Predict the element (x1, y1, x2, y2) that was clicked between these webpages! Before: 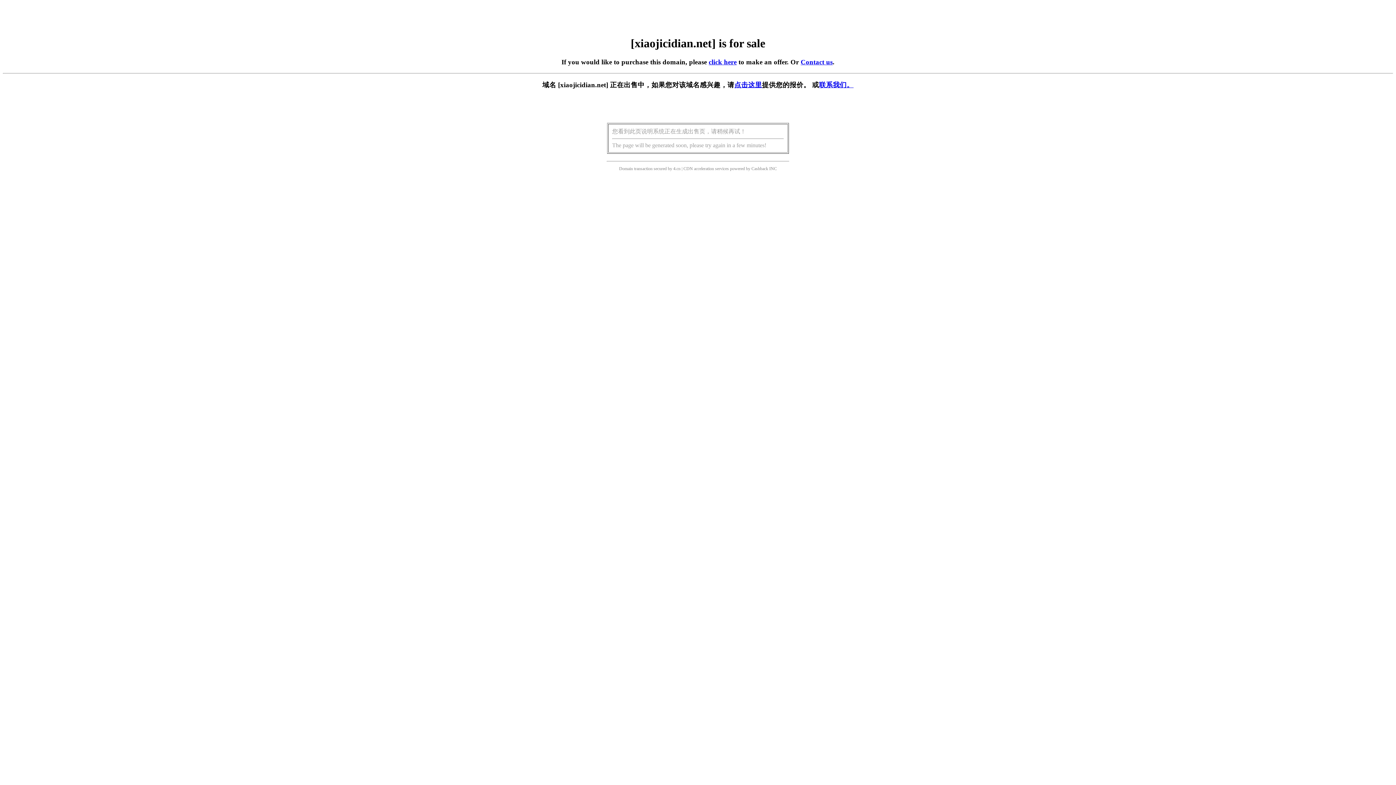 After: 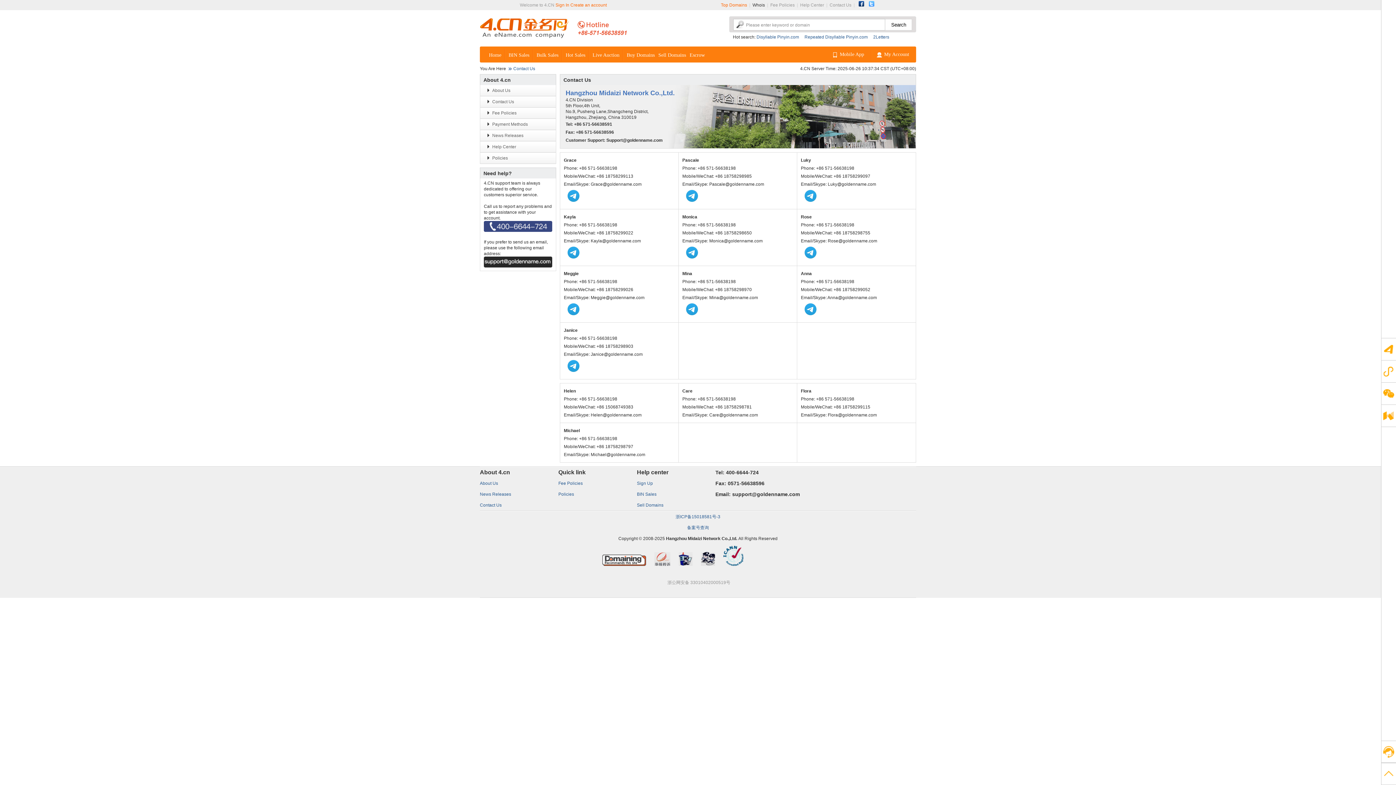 Action: label: Contact us bbox: (800, 58, 832, 65)